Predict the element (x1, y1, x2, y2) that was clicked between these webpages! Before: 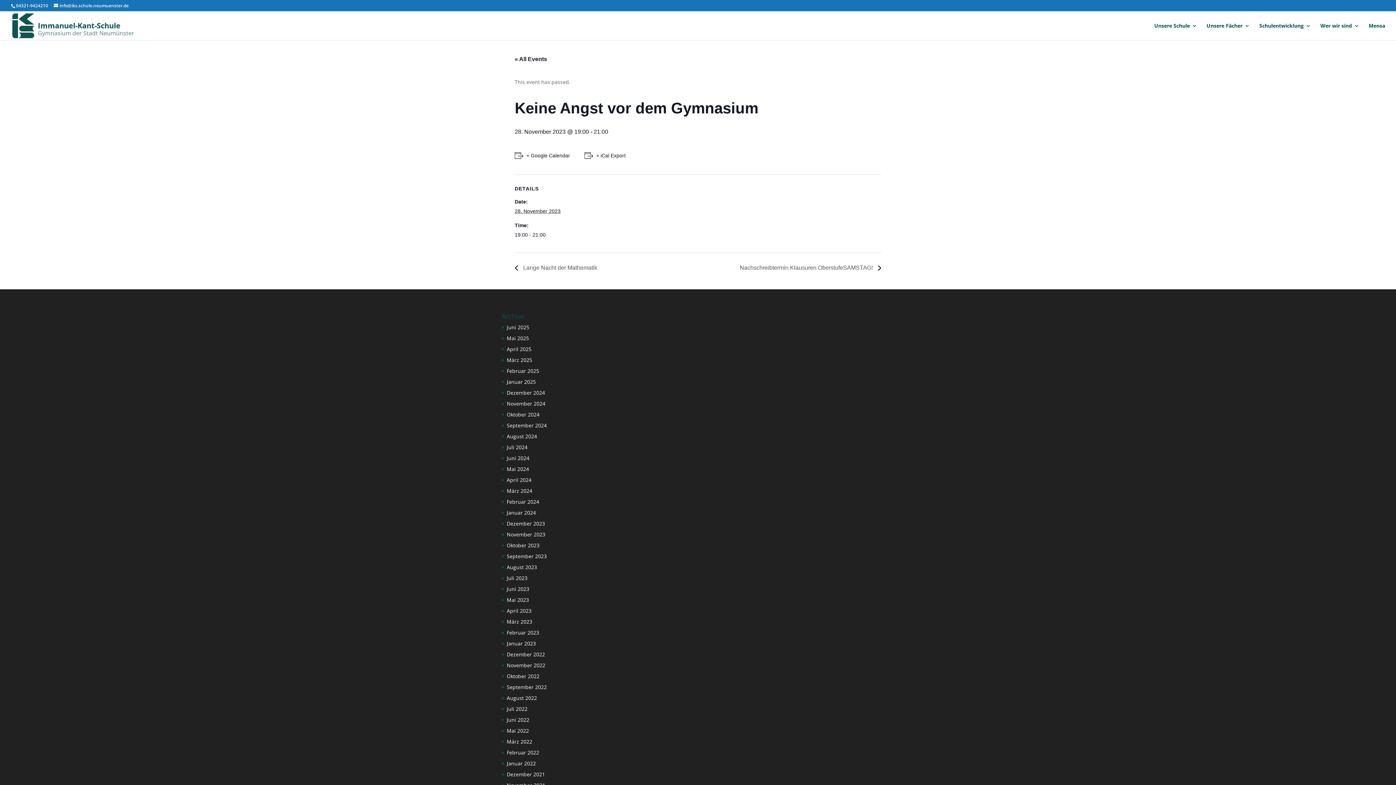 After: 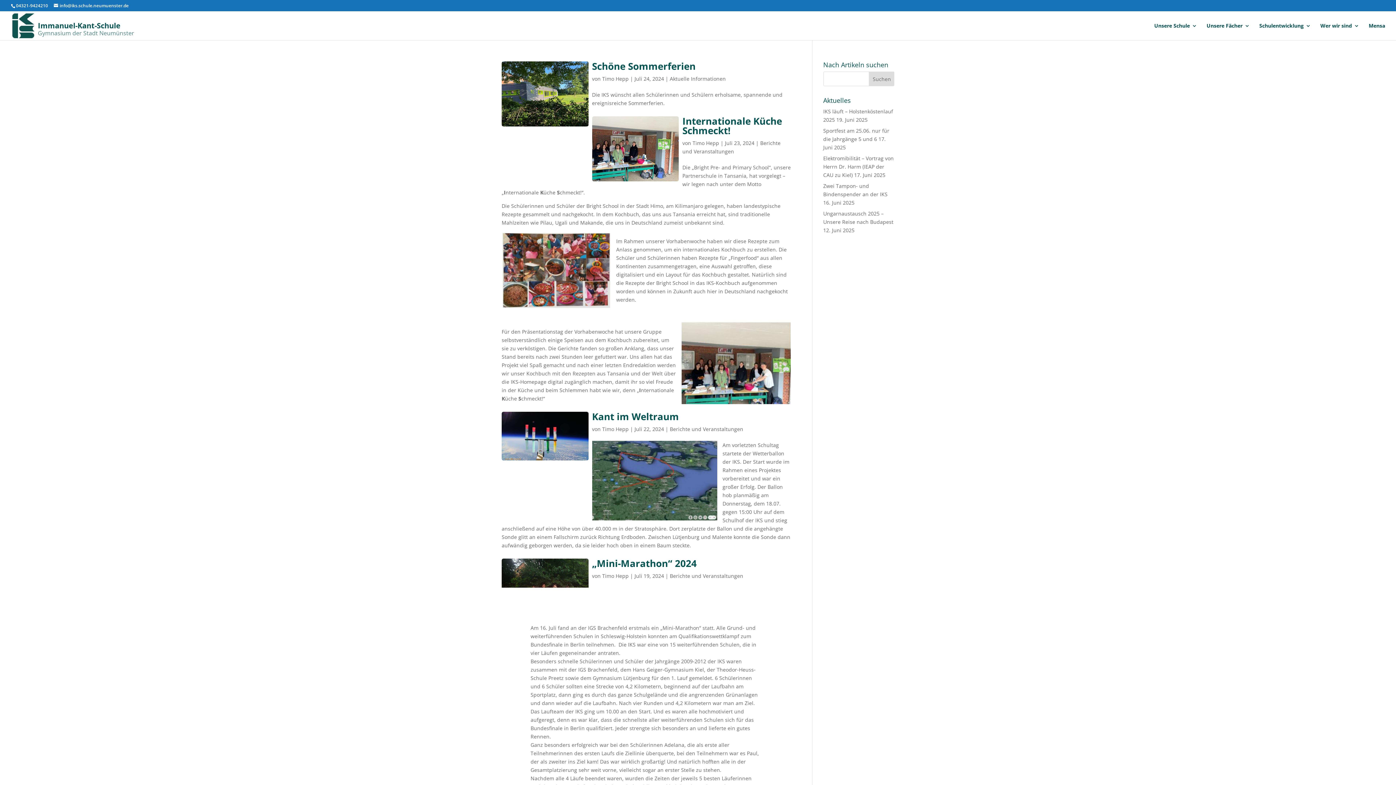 Action: label: Juli 2024 bbox: (506, 444, 527, 450)